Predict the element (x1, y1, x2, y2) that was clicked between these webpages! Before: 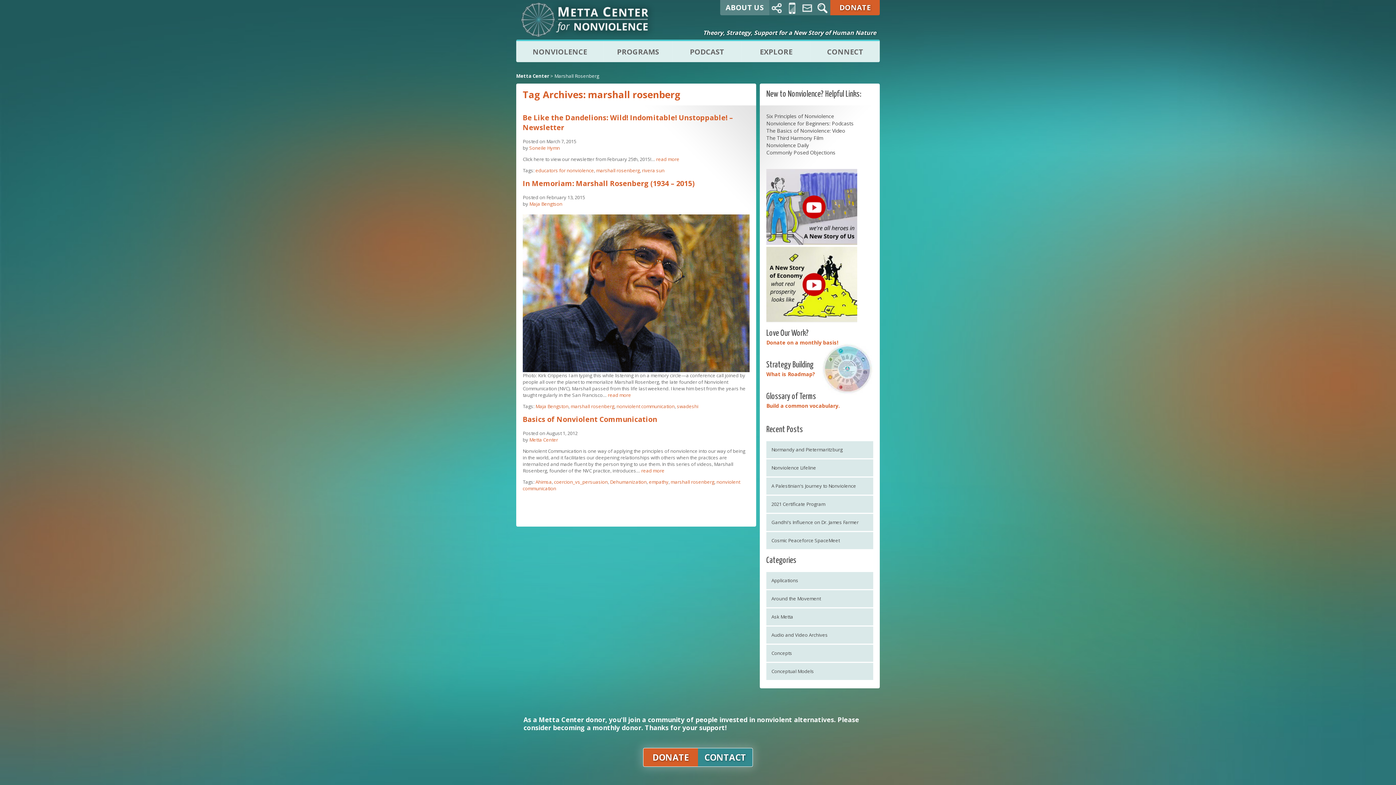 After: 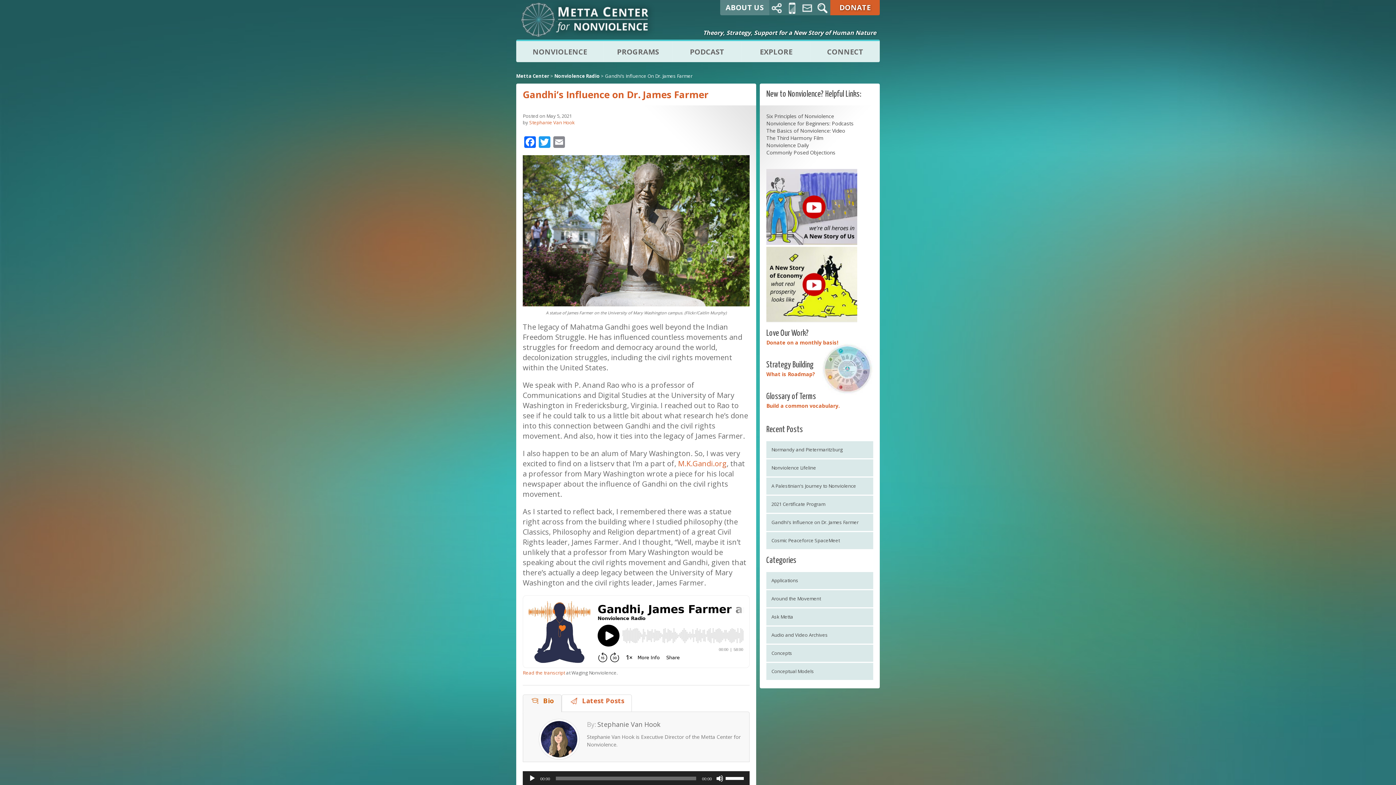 Action: label: Gandhi's Influence on Dr. James Farmer bbox: (766, 514, 873, 531)